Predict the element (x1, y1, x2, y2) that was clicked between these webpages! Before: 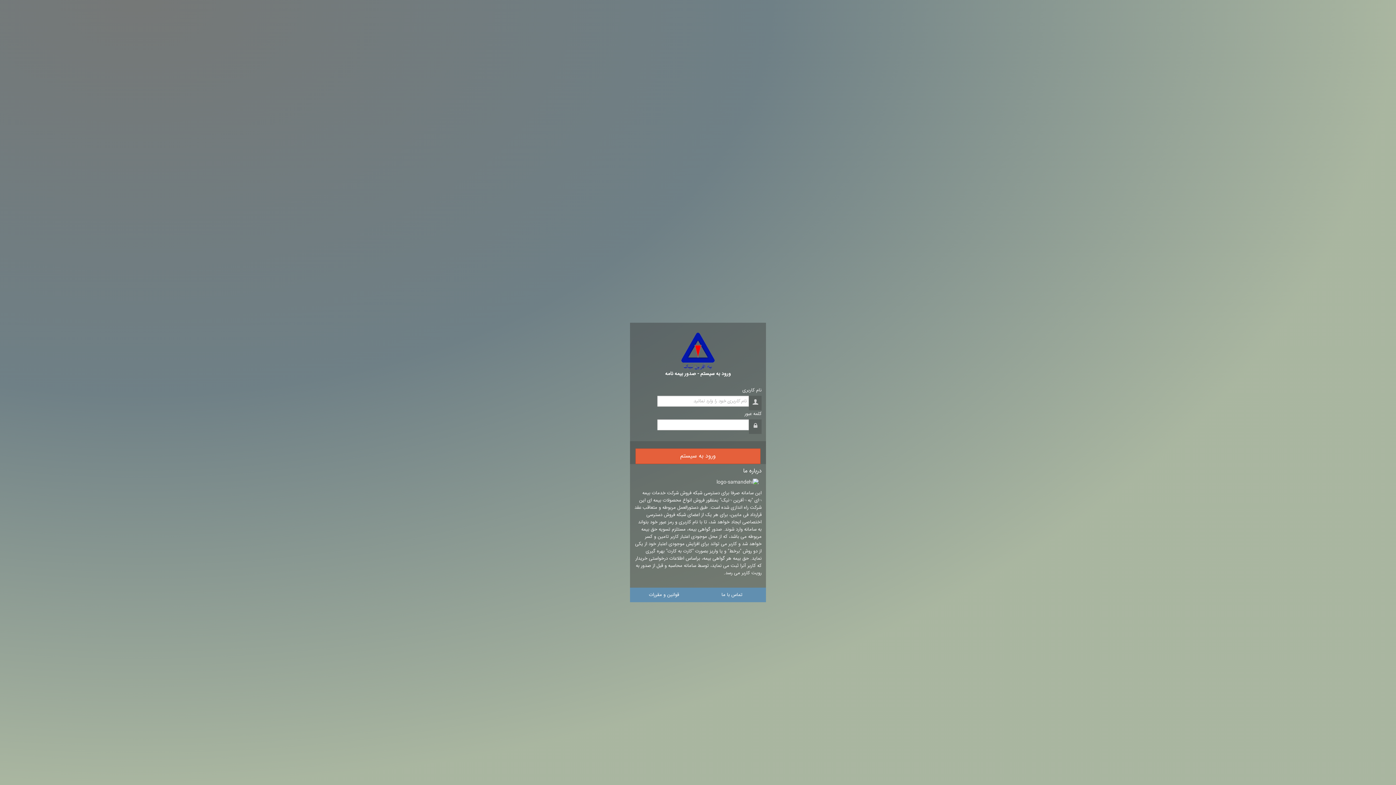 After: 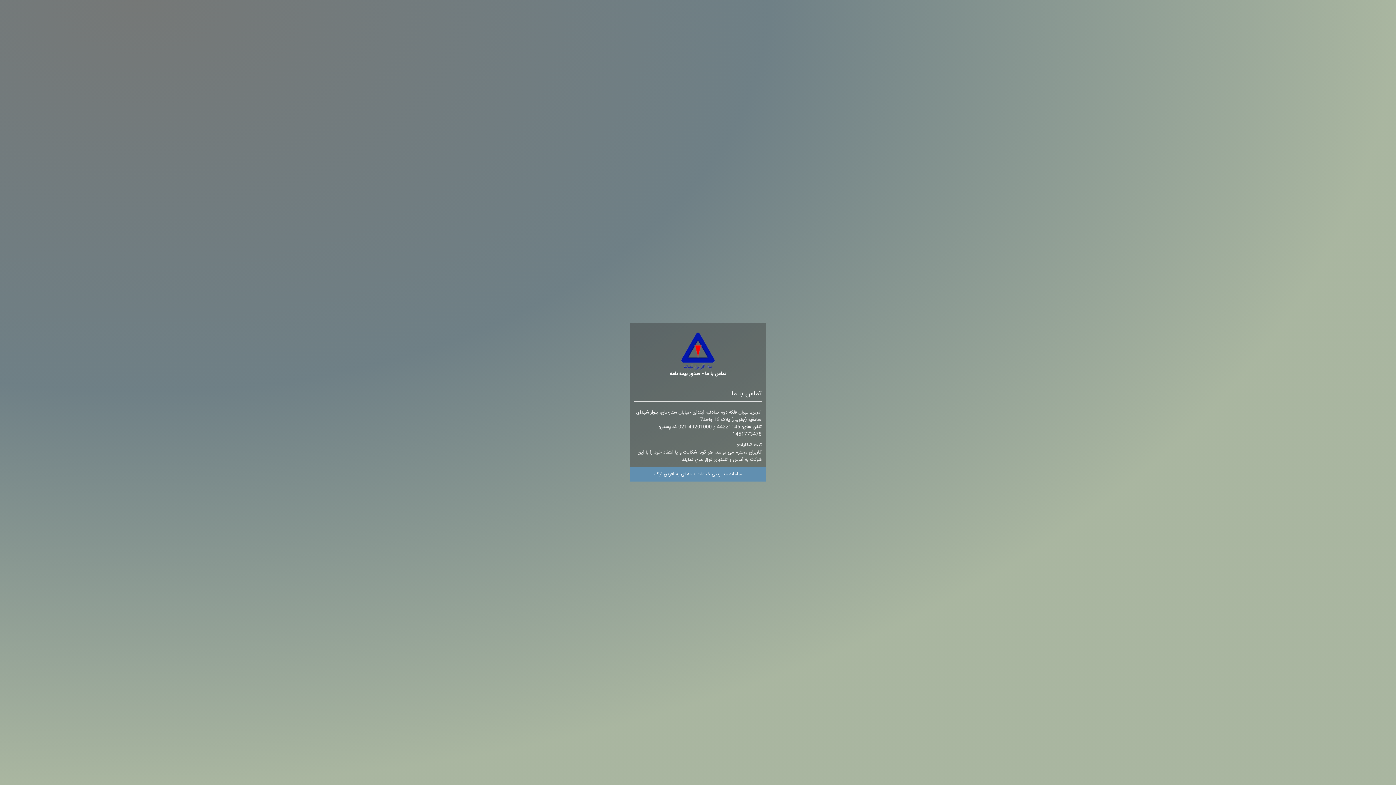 Action: label: تماس با ما bbox: (698, 591, 766, 598)